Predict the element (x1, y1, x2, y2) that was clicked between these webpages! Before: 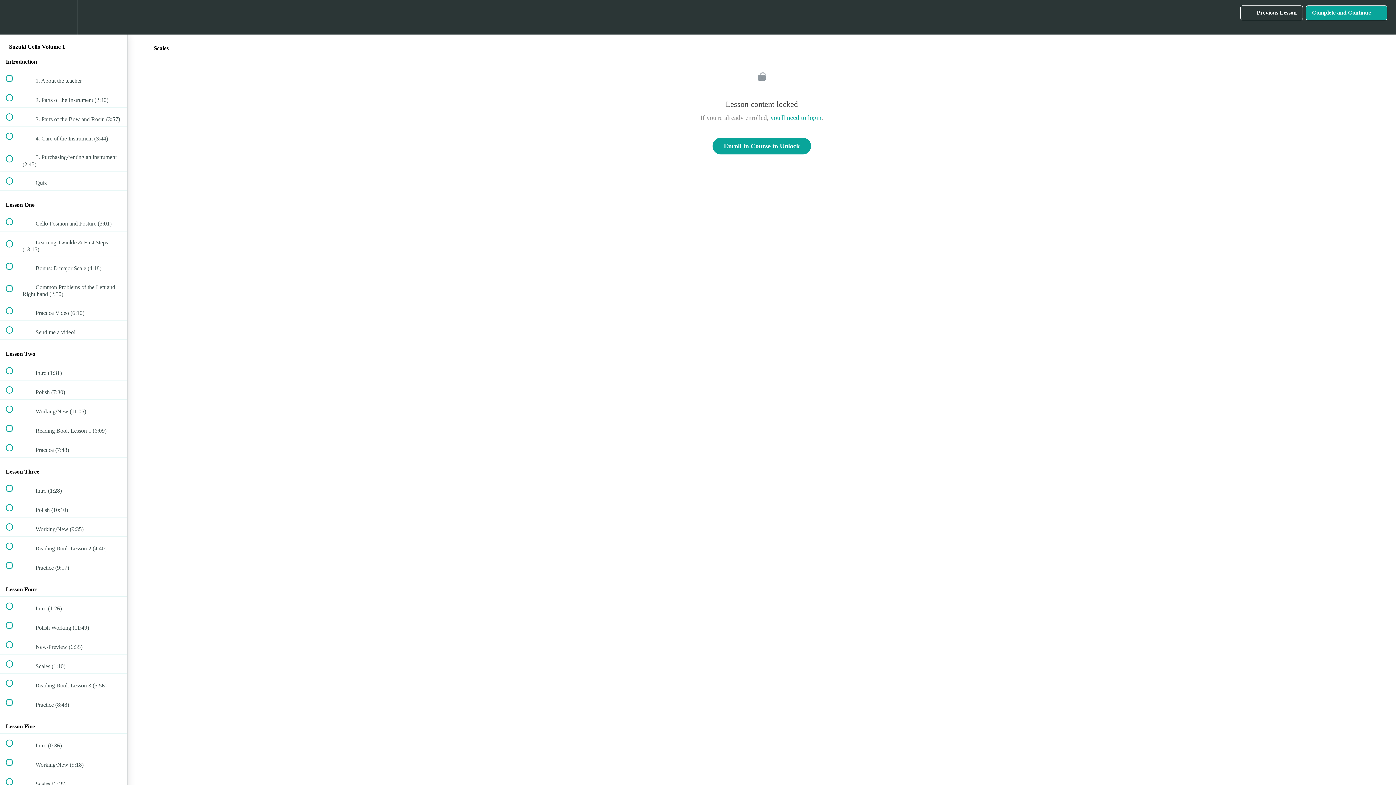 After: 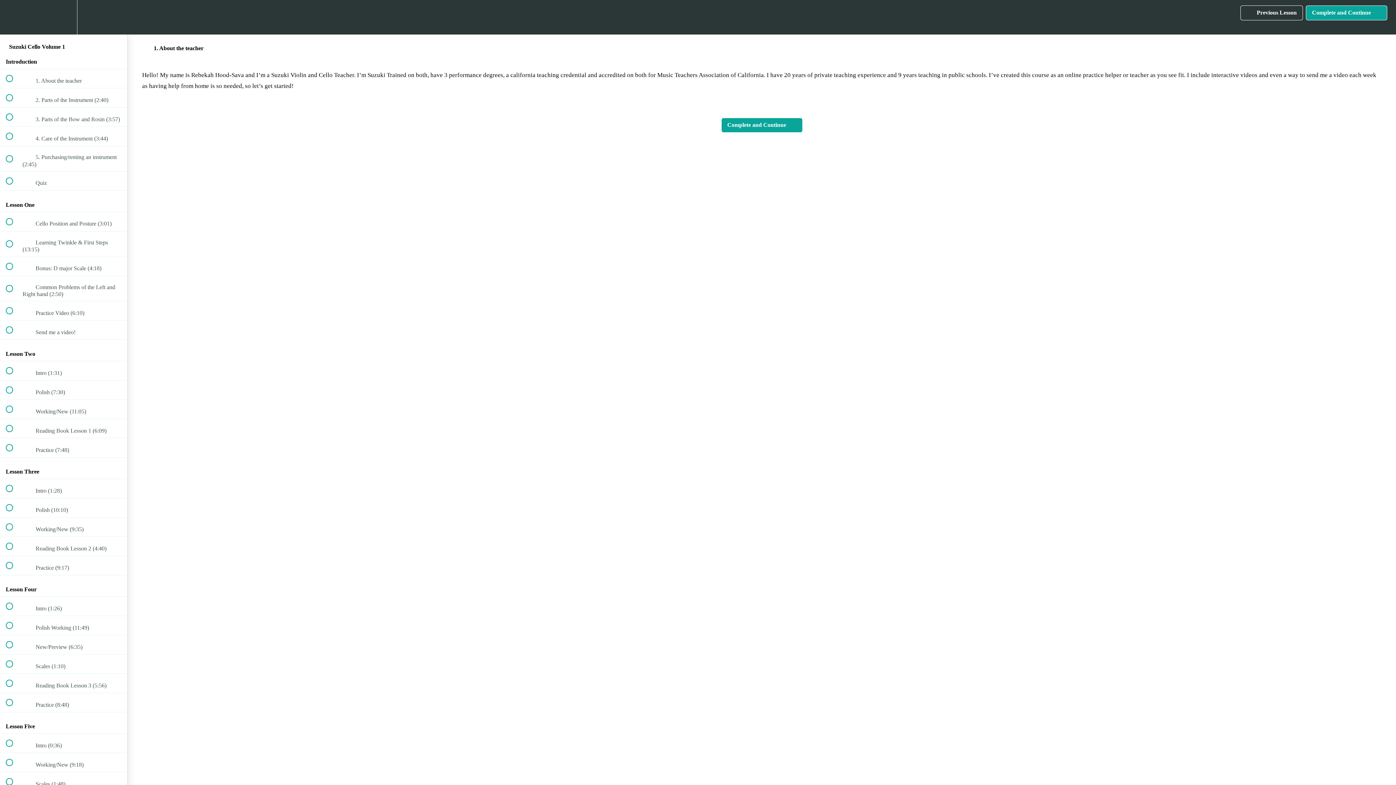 Action: bbox: (0, 69, 127, 88) label:  
 1. About the teacher